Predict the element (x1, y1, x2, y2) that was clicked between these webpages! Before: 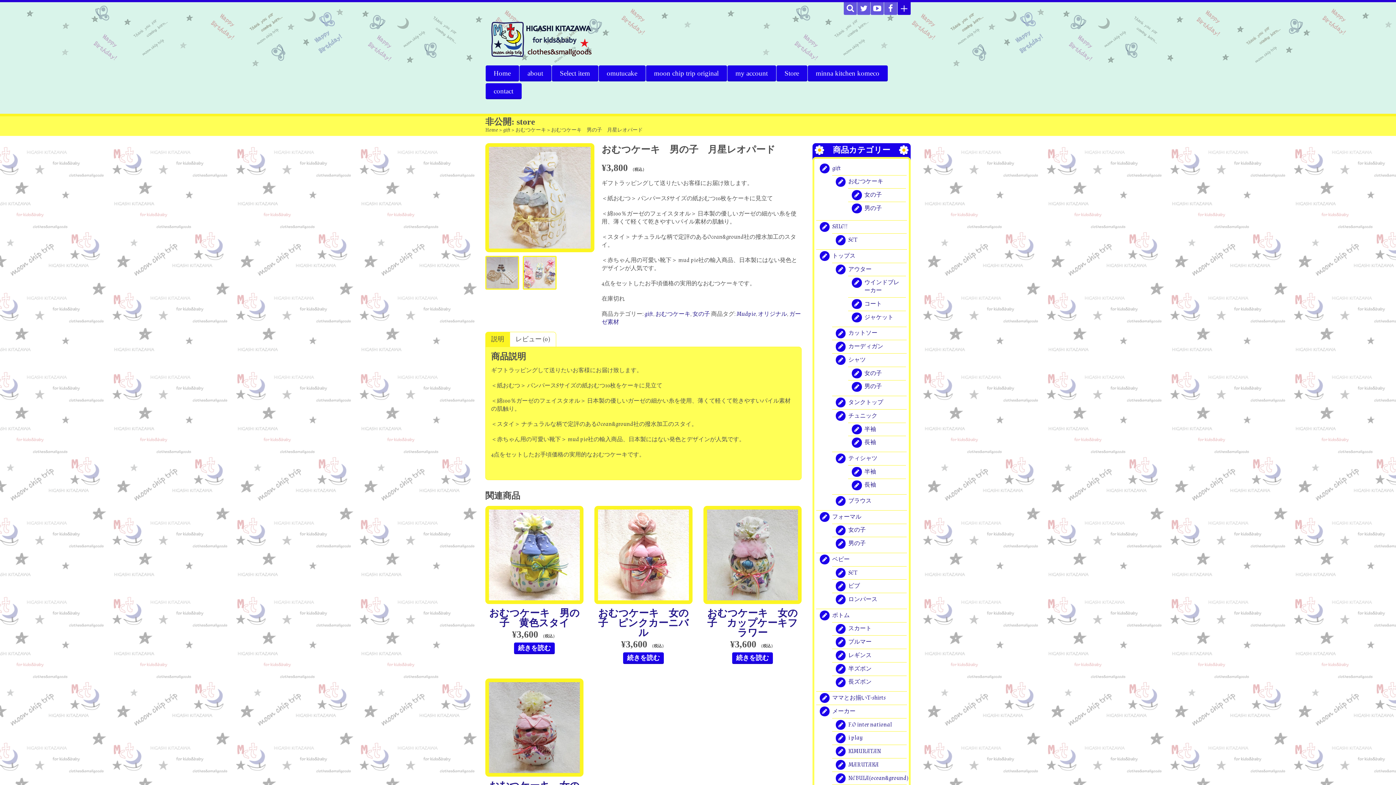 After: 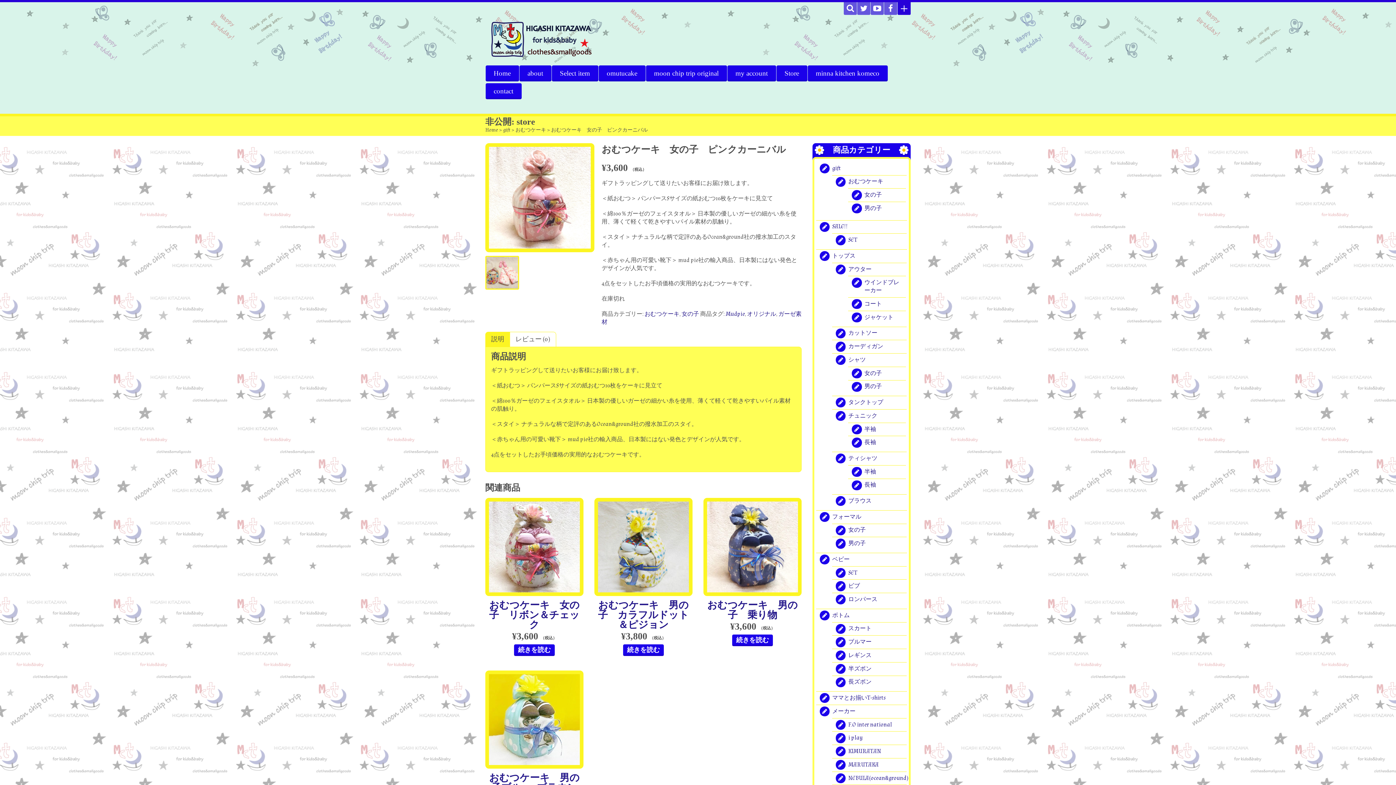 Action: label: おむつケーキ　女の子　ピンクカーニバル bbox: (594, 608, 692, 638)